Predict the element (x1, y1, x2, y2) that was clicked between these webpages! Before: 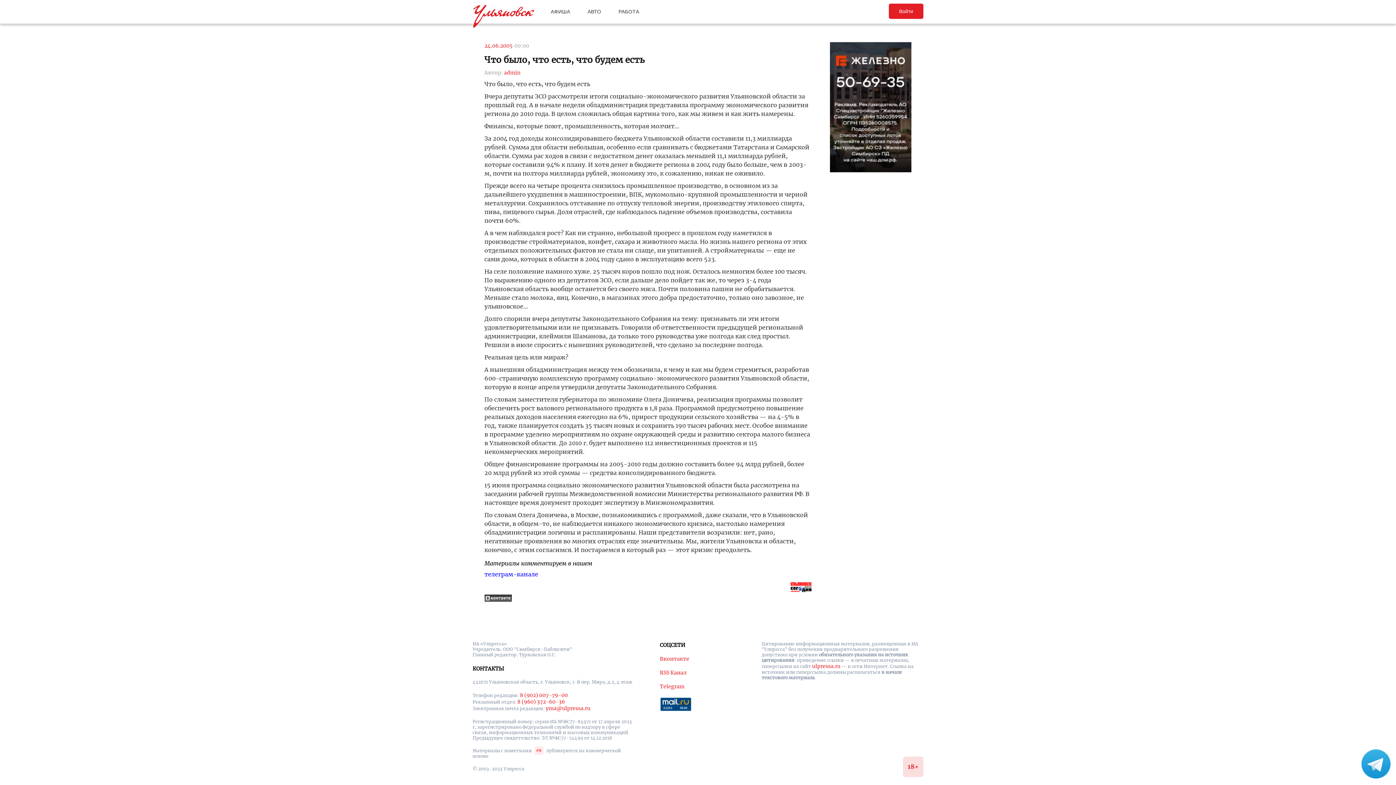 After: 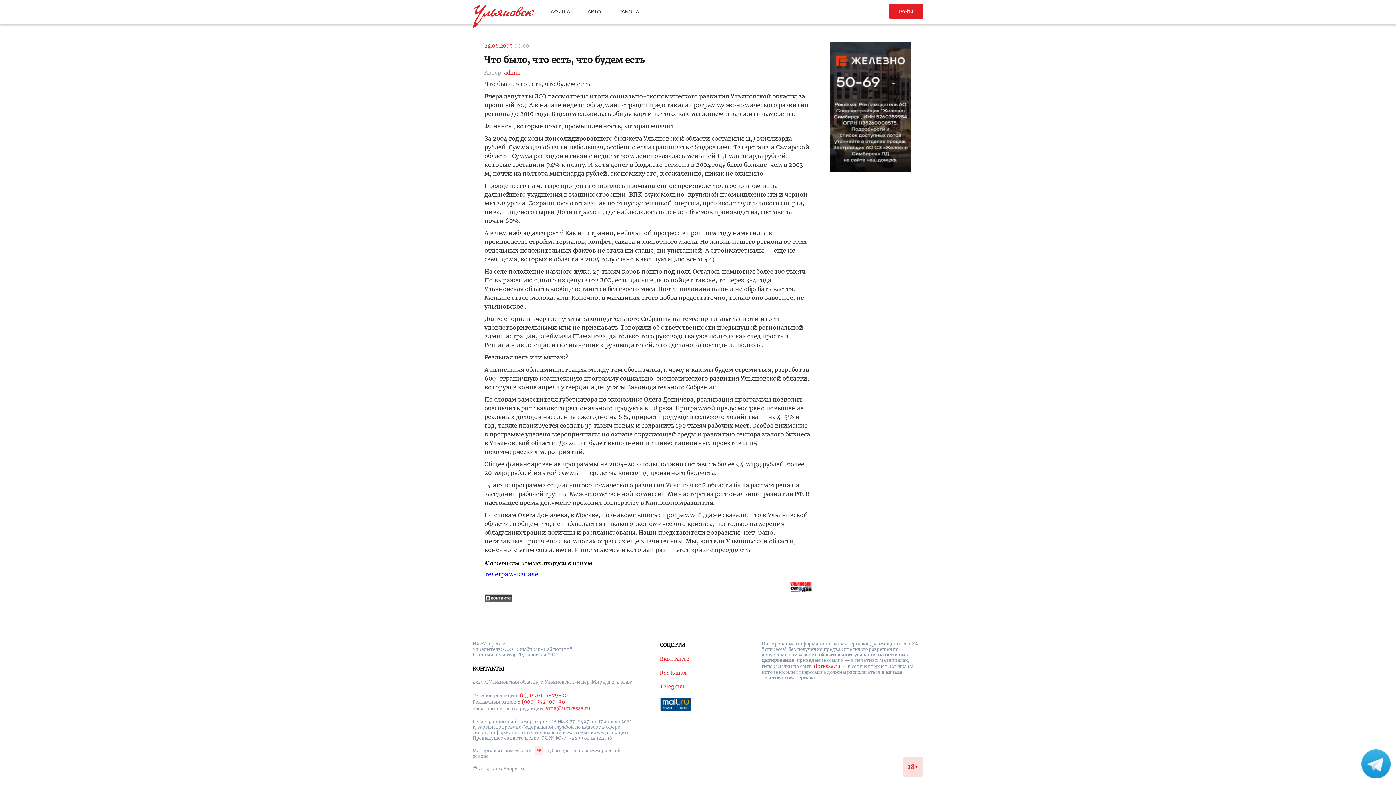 Action: label: yma@ulpressa.ru bbox: (545, 705, 590, 712)